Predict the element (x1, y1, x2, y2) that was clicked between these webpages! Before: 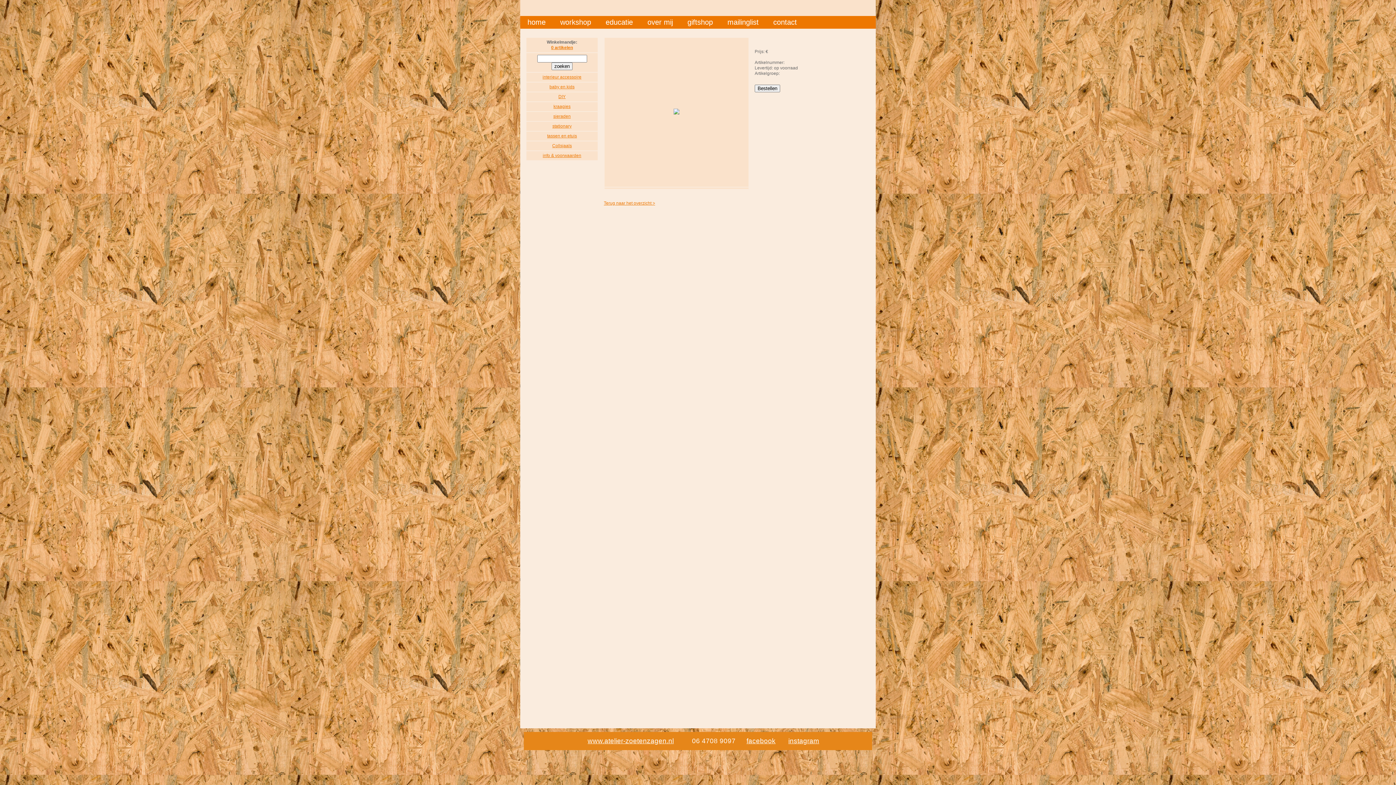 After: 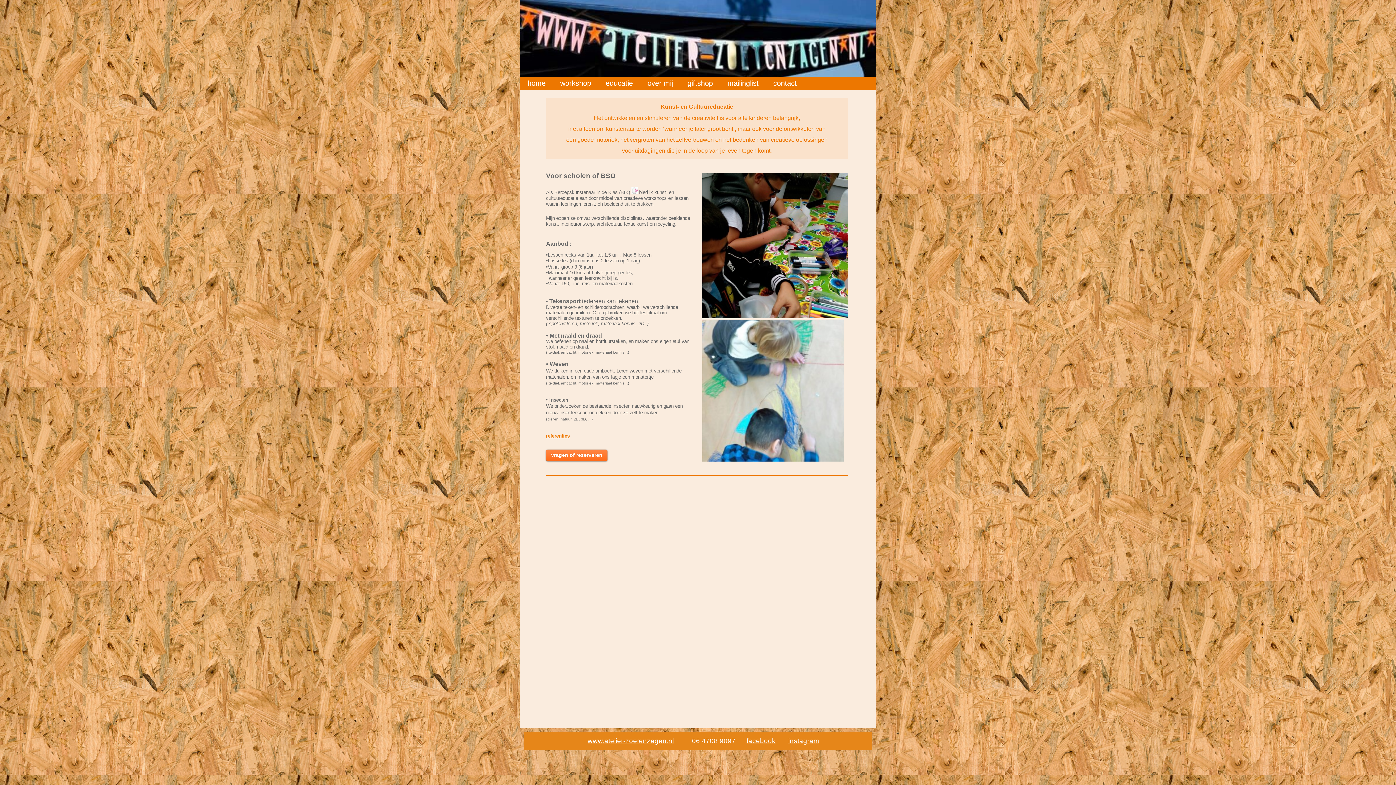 Action: label: educatie bbox: (598, 16, 640, 28)